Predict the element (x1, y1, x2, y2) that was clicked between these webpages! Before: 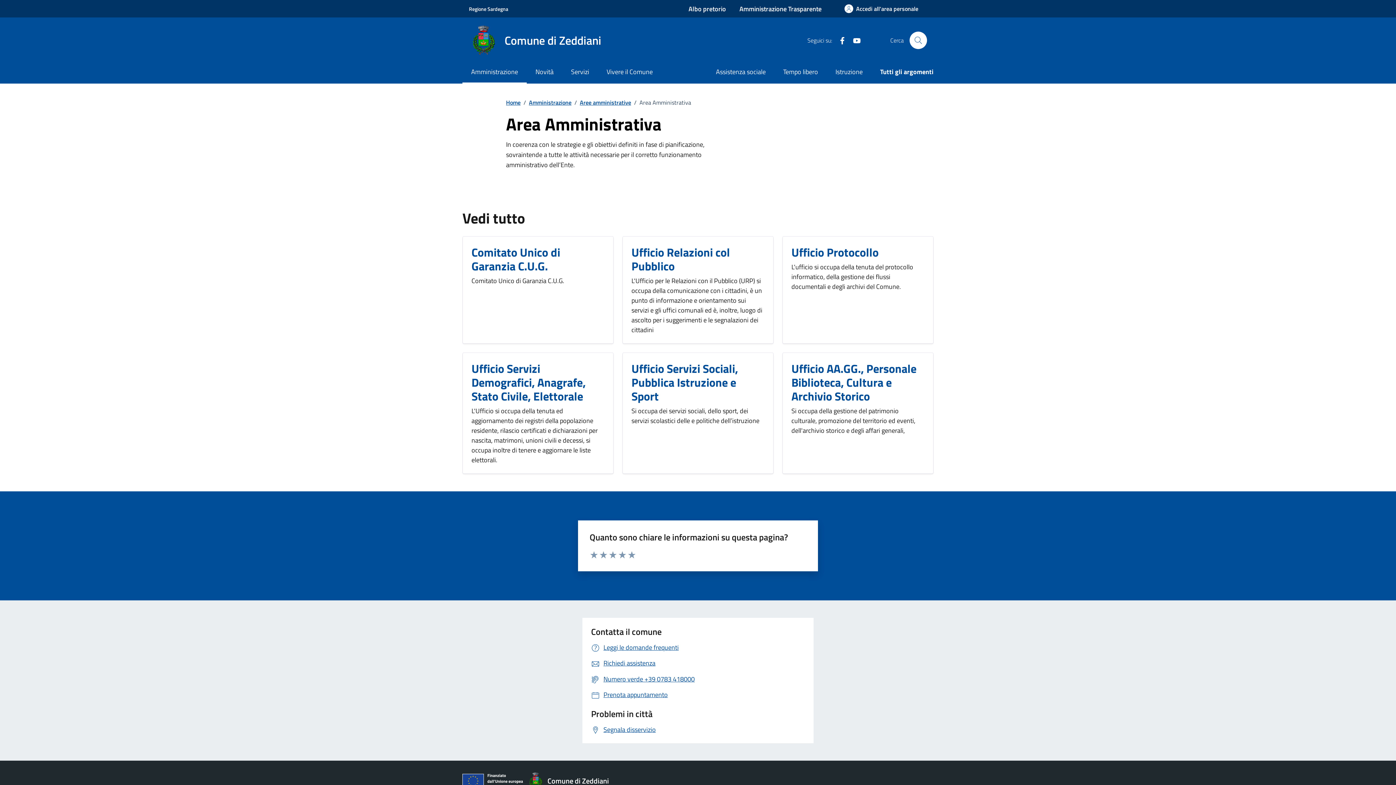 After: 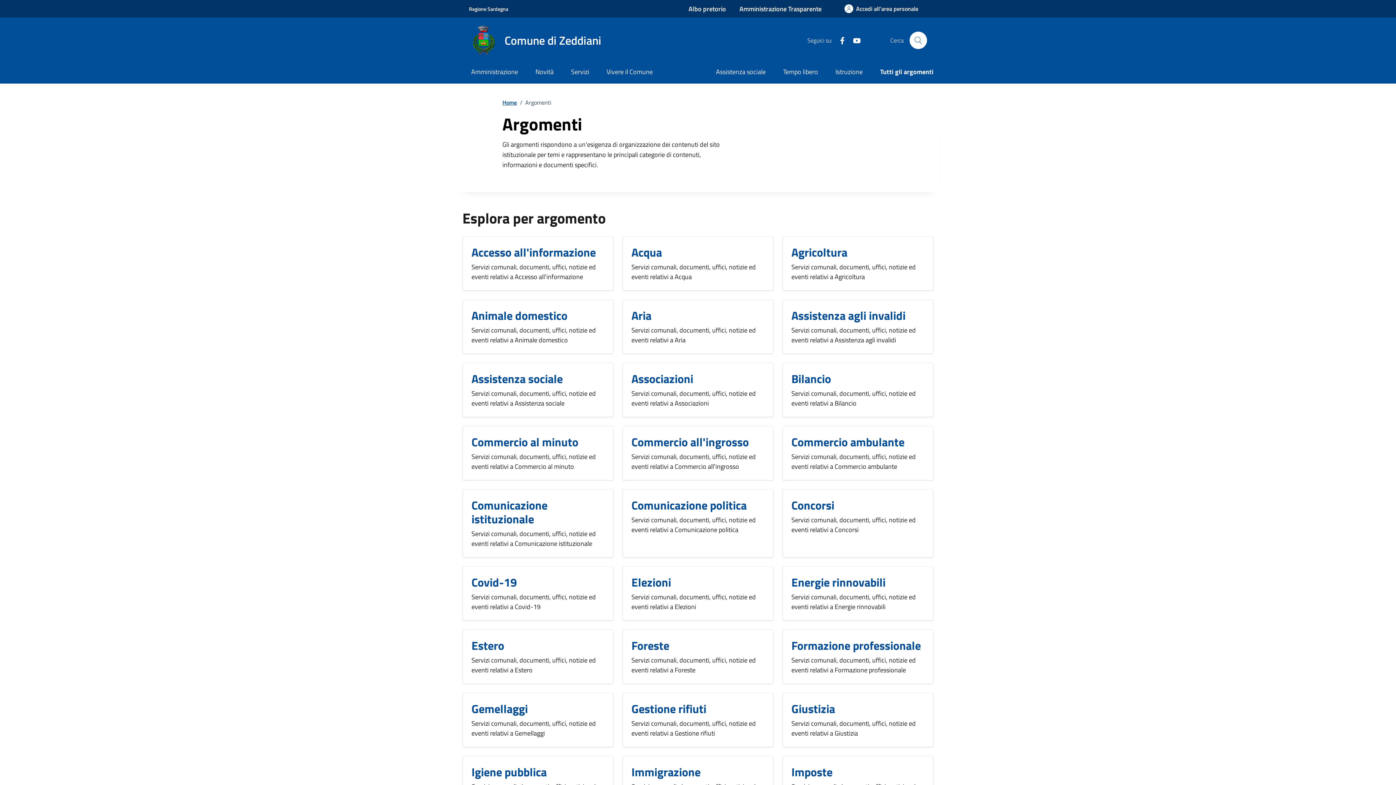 Action: label: Tutti gli argomenti bbox: (871, 61, 933, 83)